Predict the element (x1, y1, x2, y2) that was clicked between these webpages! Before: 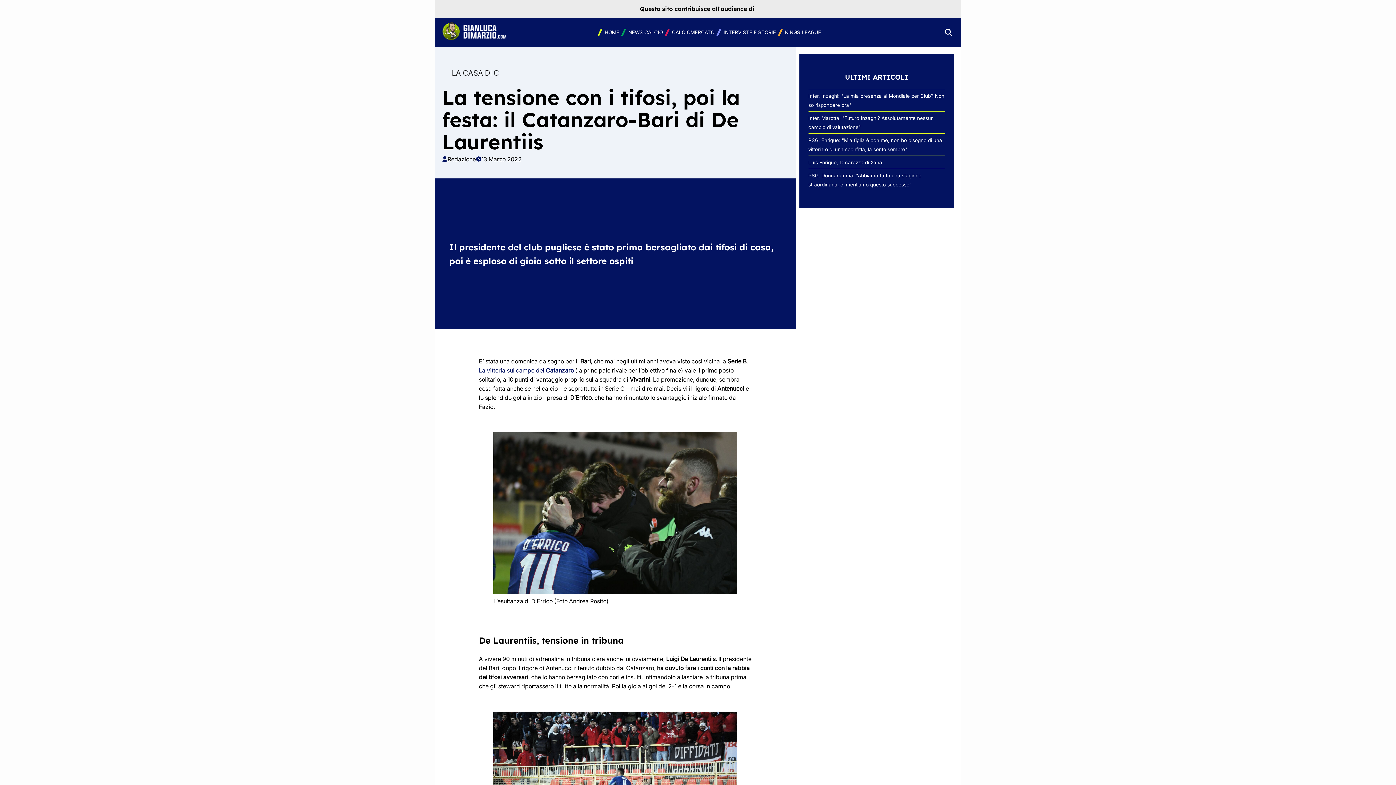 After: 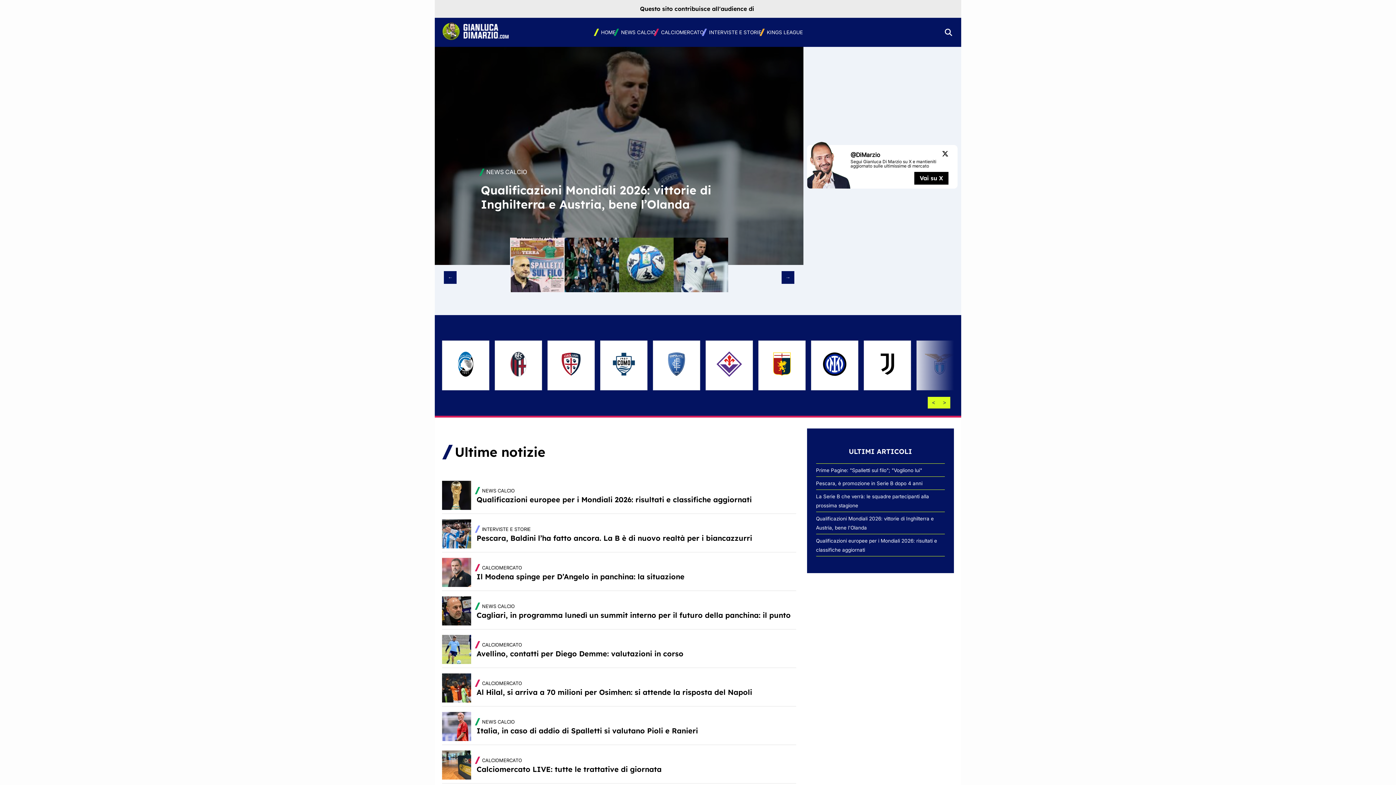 Action: label:   bbox: (442, 35, 508, 41)